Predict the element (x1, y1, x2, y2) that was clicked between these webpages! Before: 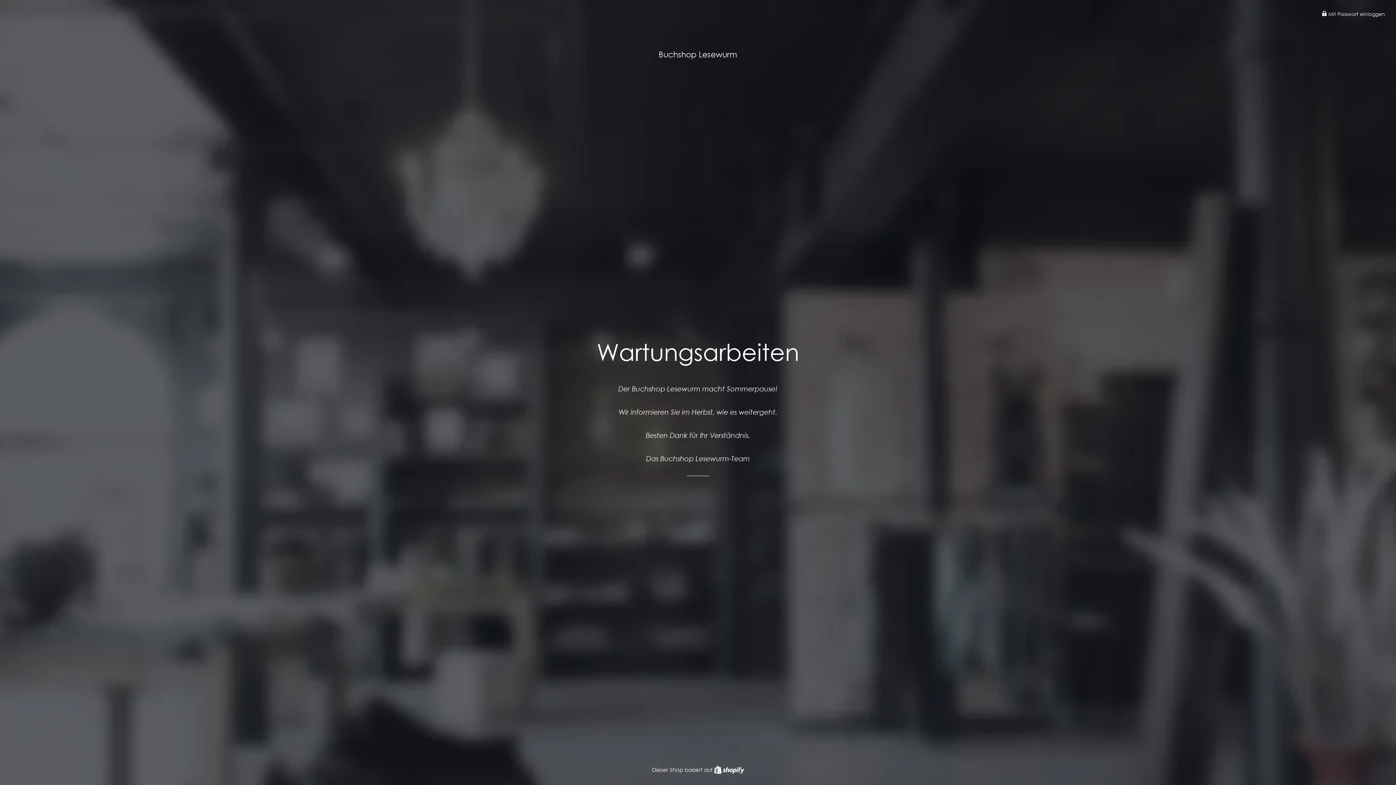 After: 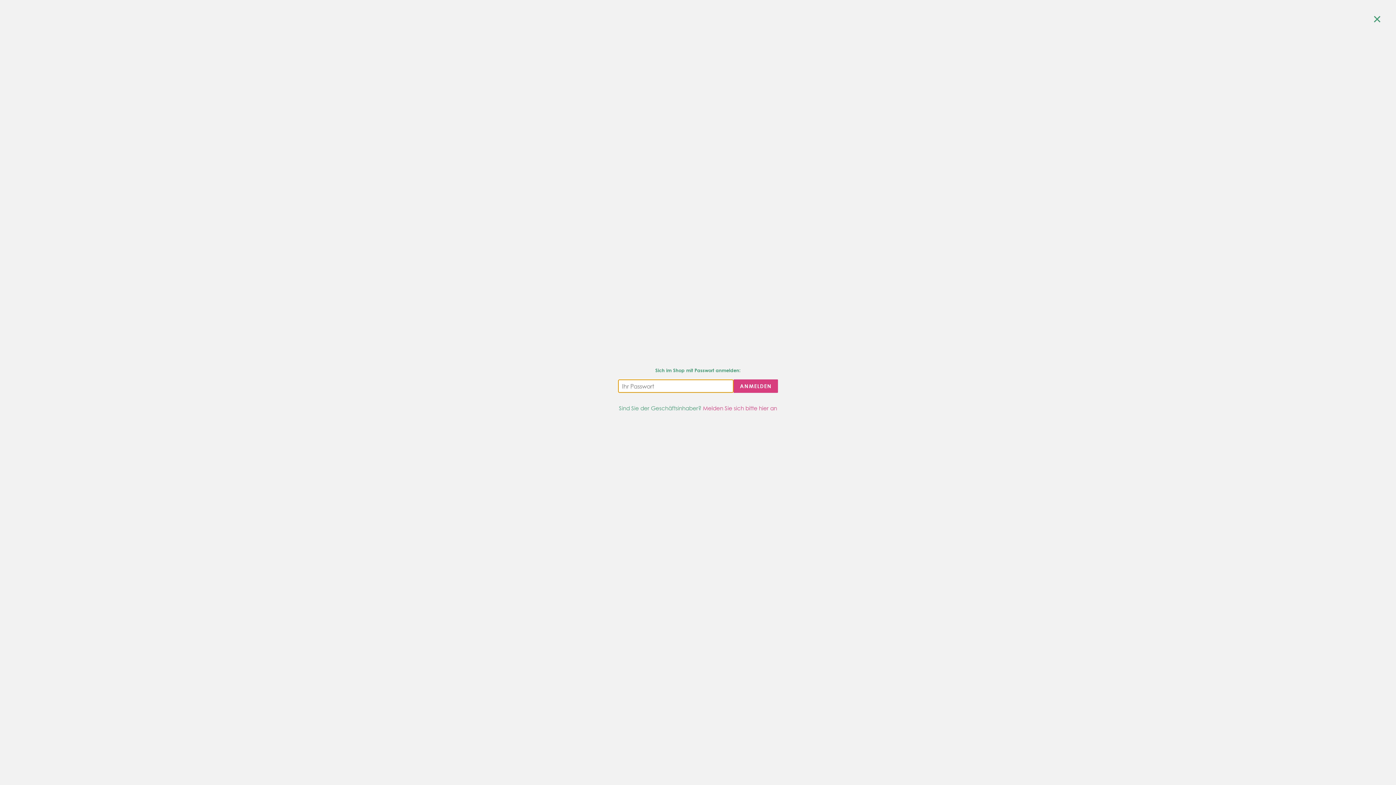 Action: label:  Mit Passwort einloggen bbox: (1322, 10, 1385, 17)